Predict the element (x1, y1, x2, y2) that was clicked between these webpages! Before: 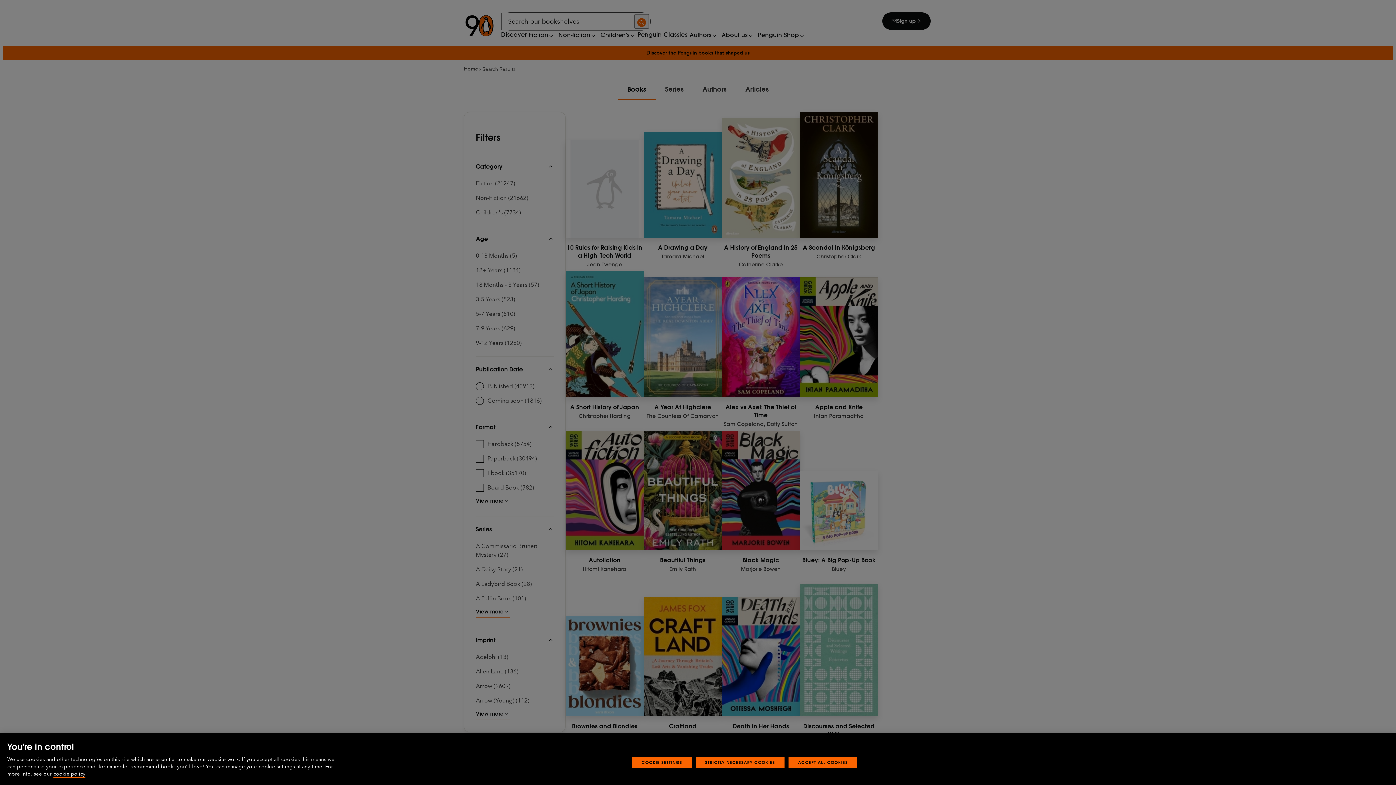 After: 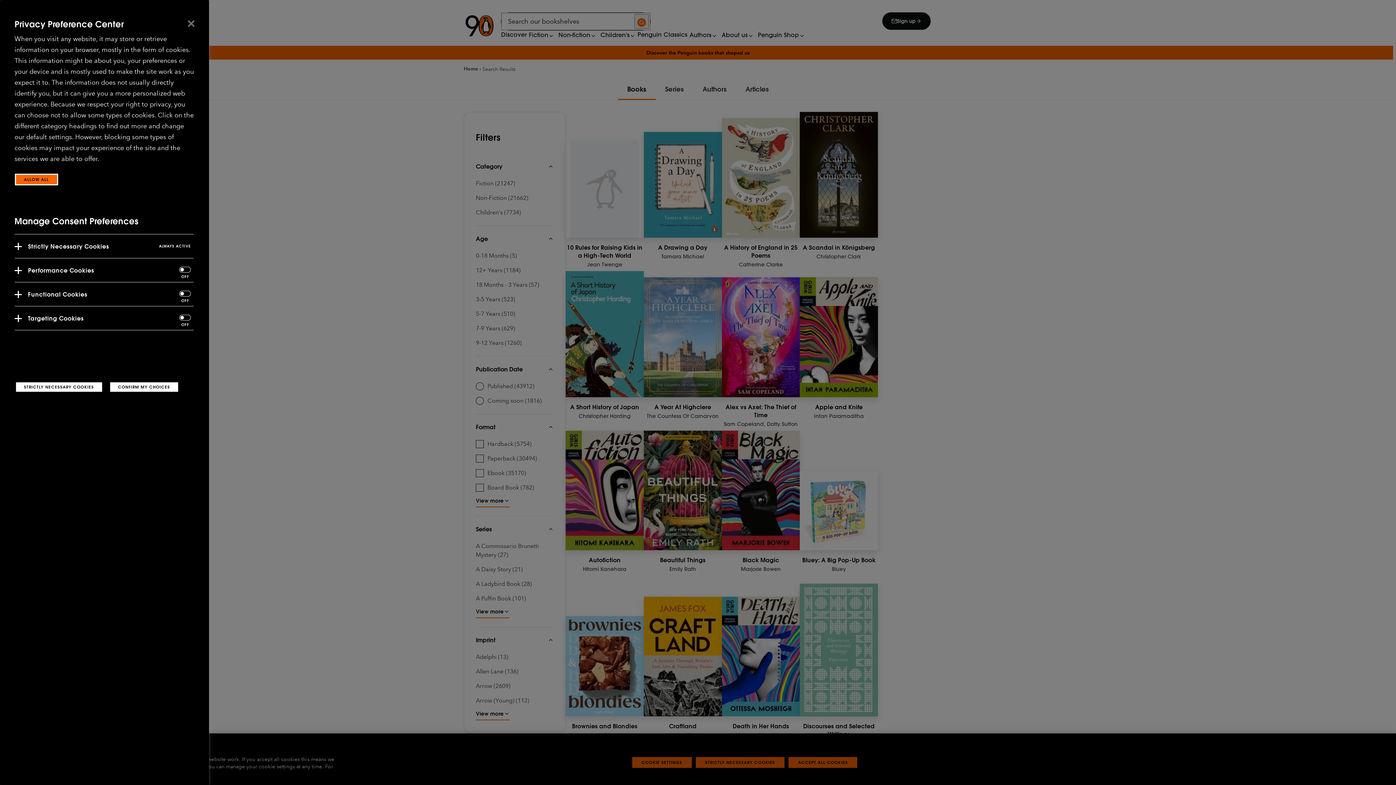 Action: bbox: (632, 757, 691, 768) label: COOKIE SETTINGS